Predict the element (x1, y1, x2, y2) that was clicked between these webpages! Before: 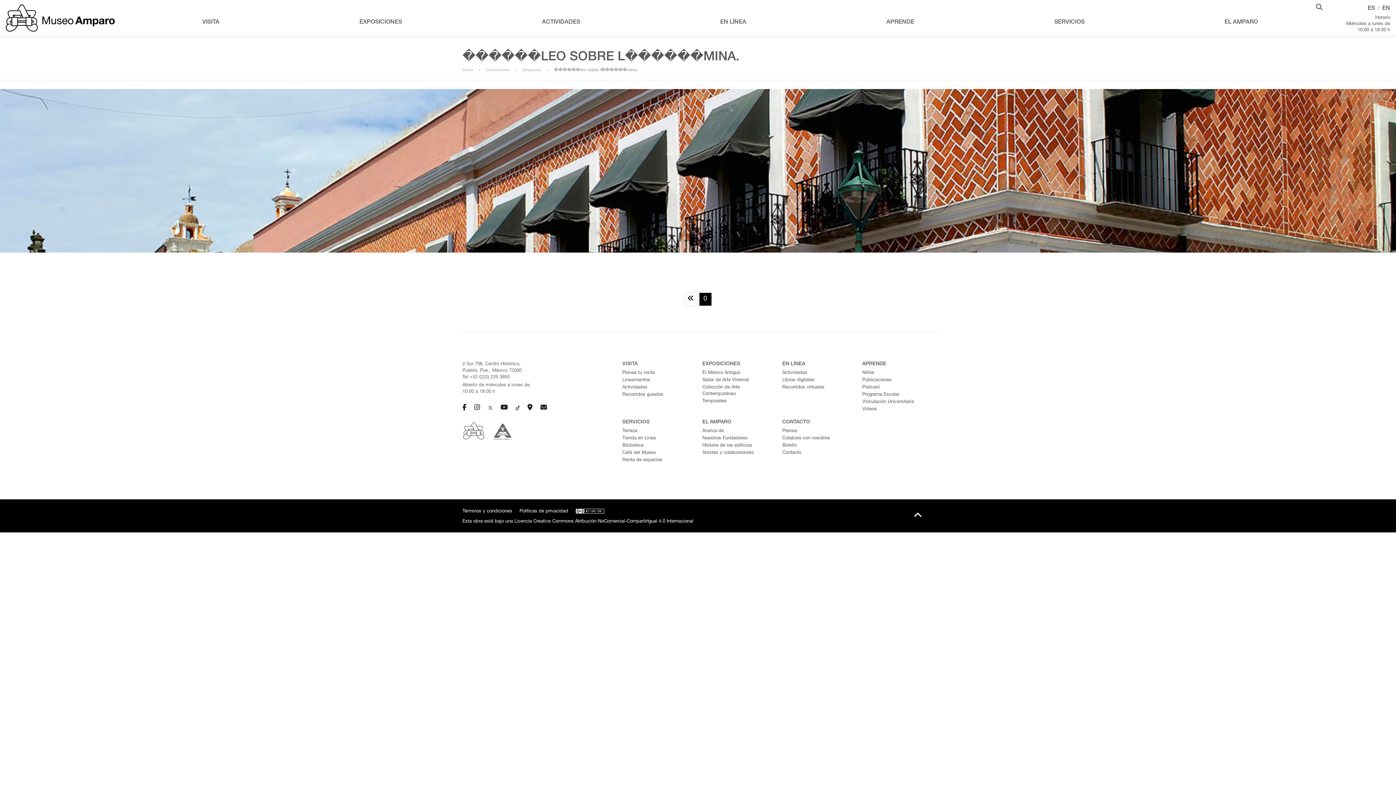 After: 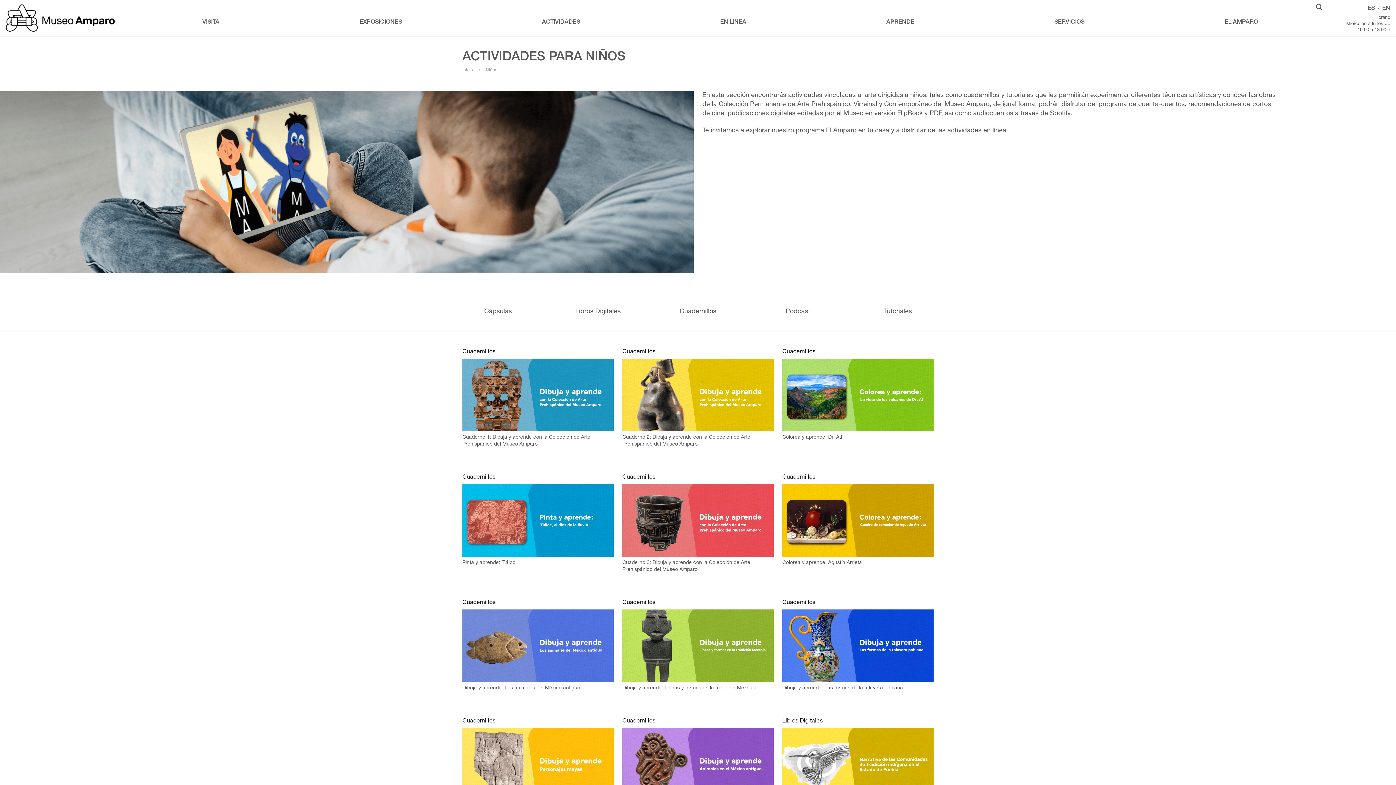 Action: label: Niños bbox: (862, 370, 933, 376)